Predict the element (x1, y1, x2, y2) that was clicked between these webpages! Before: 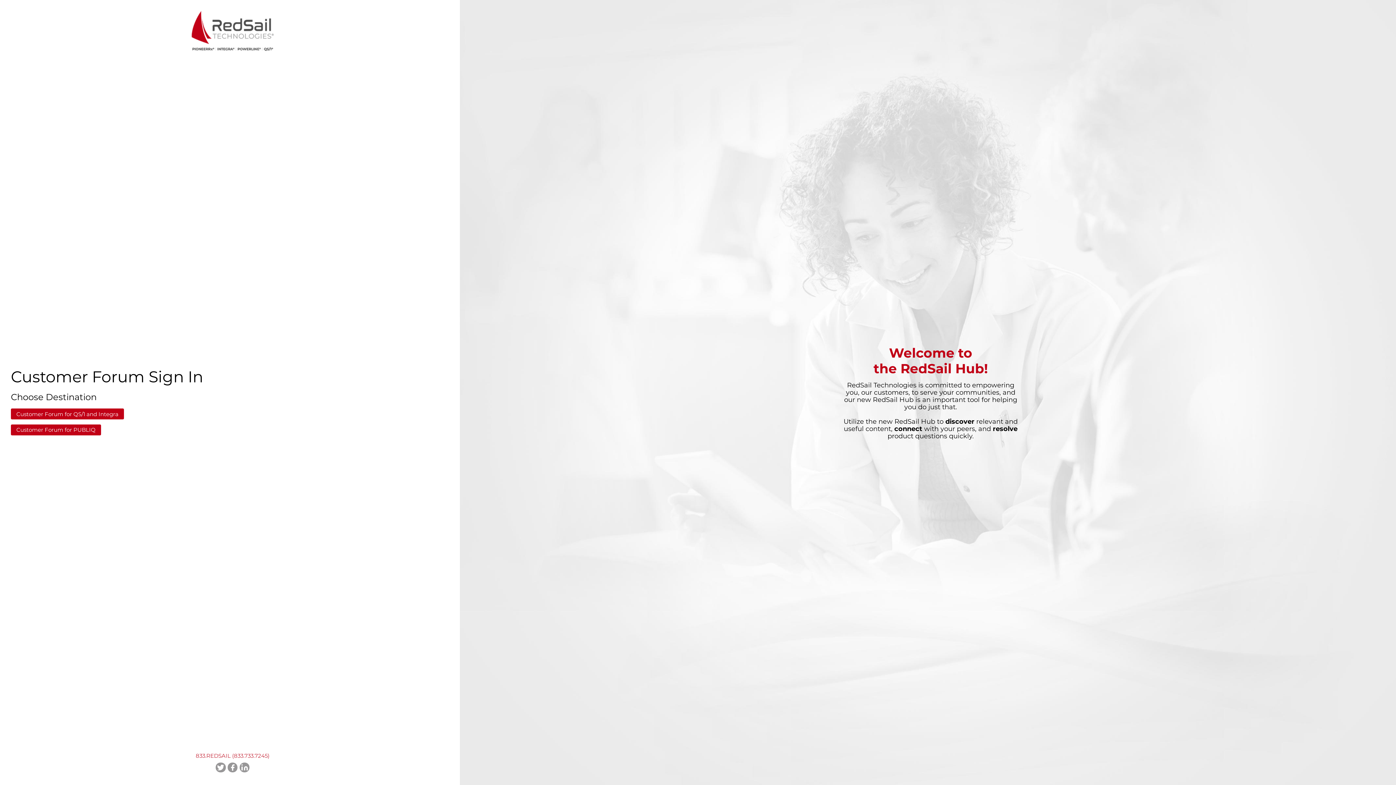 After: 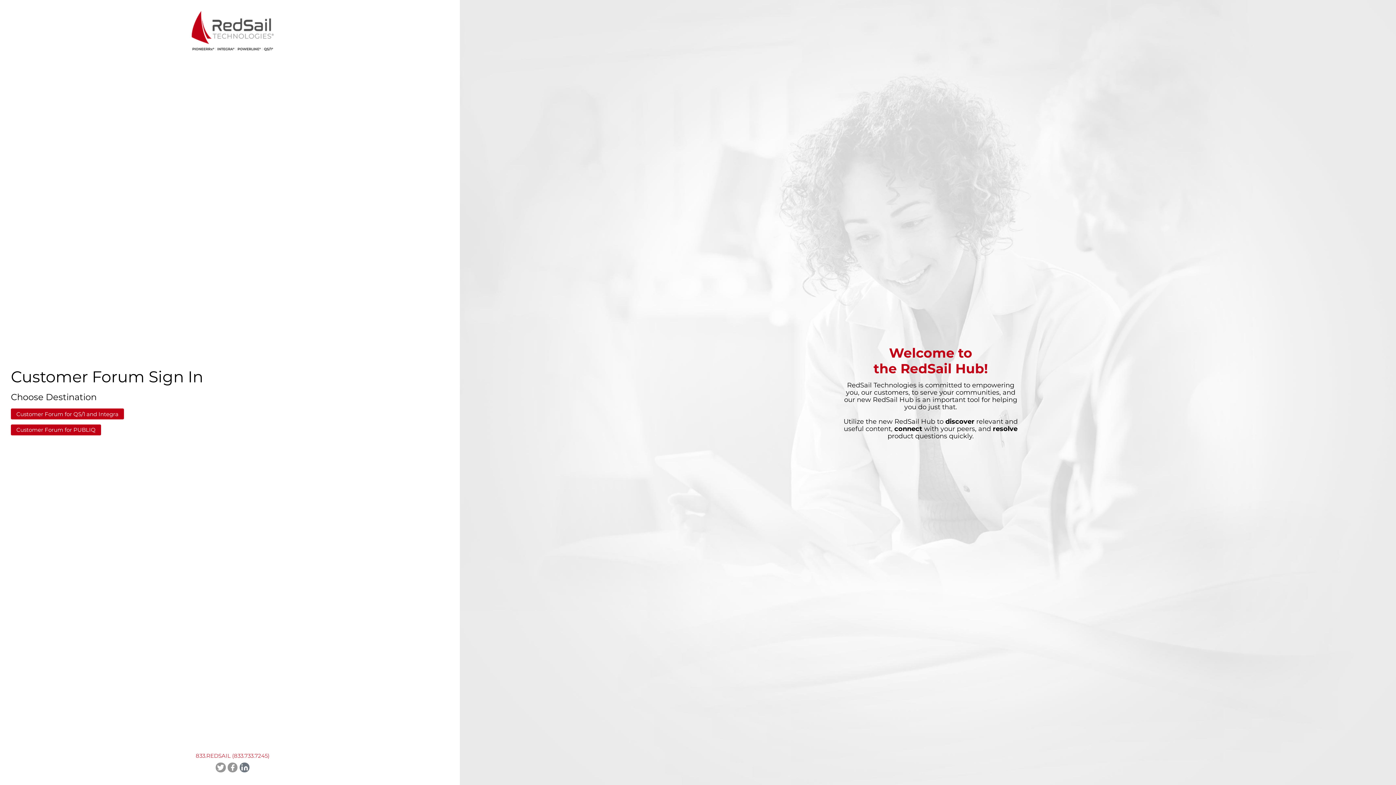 Action: bbox: (239, 762, 249, 773)